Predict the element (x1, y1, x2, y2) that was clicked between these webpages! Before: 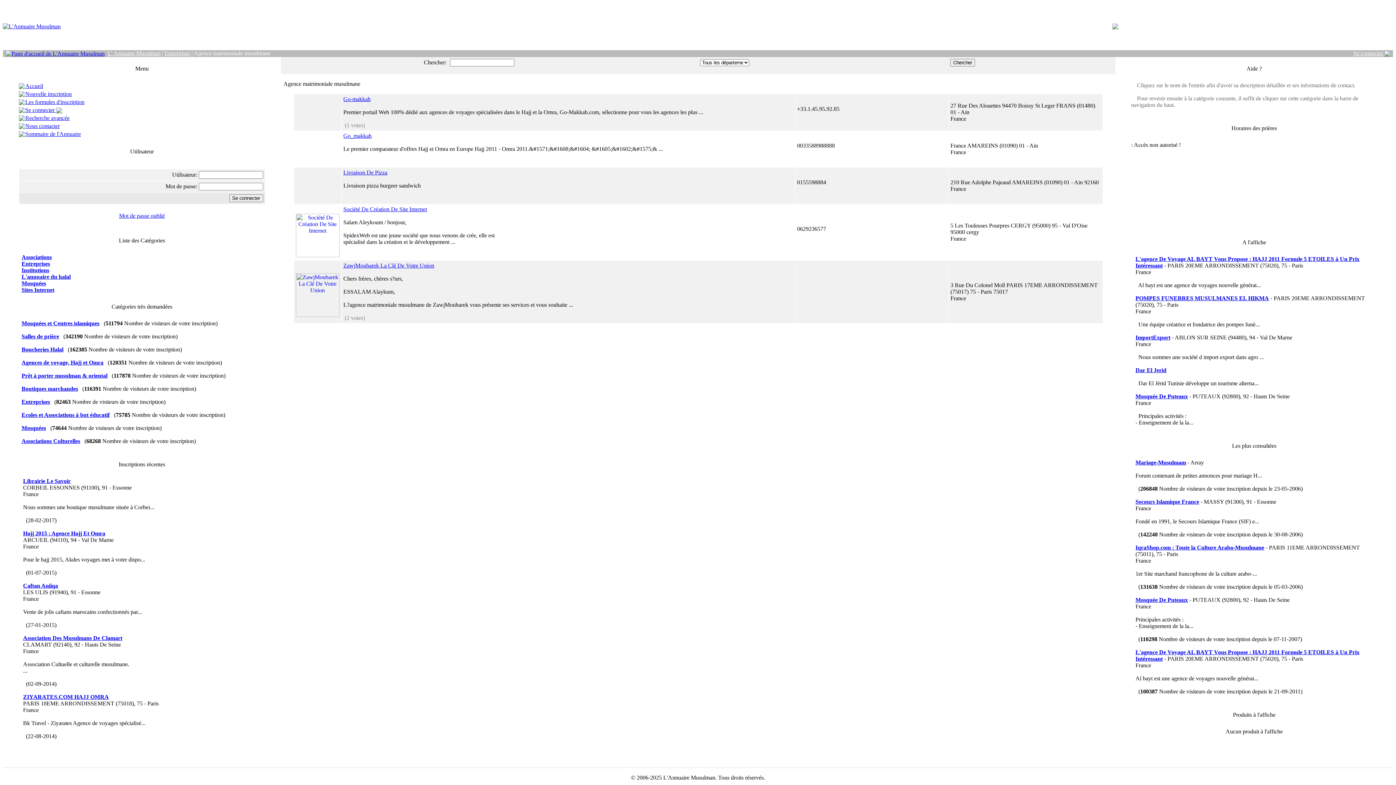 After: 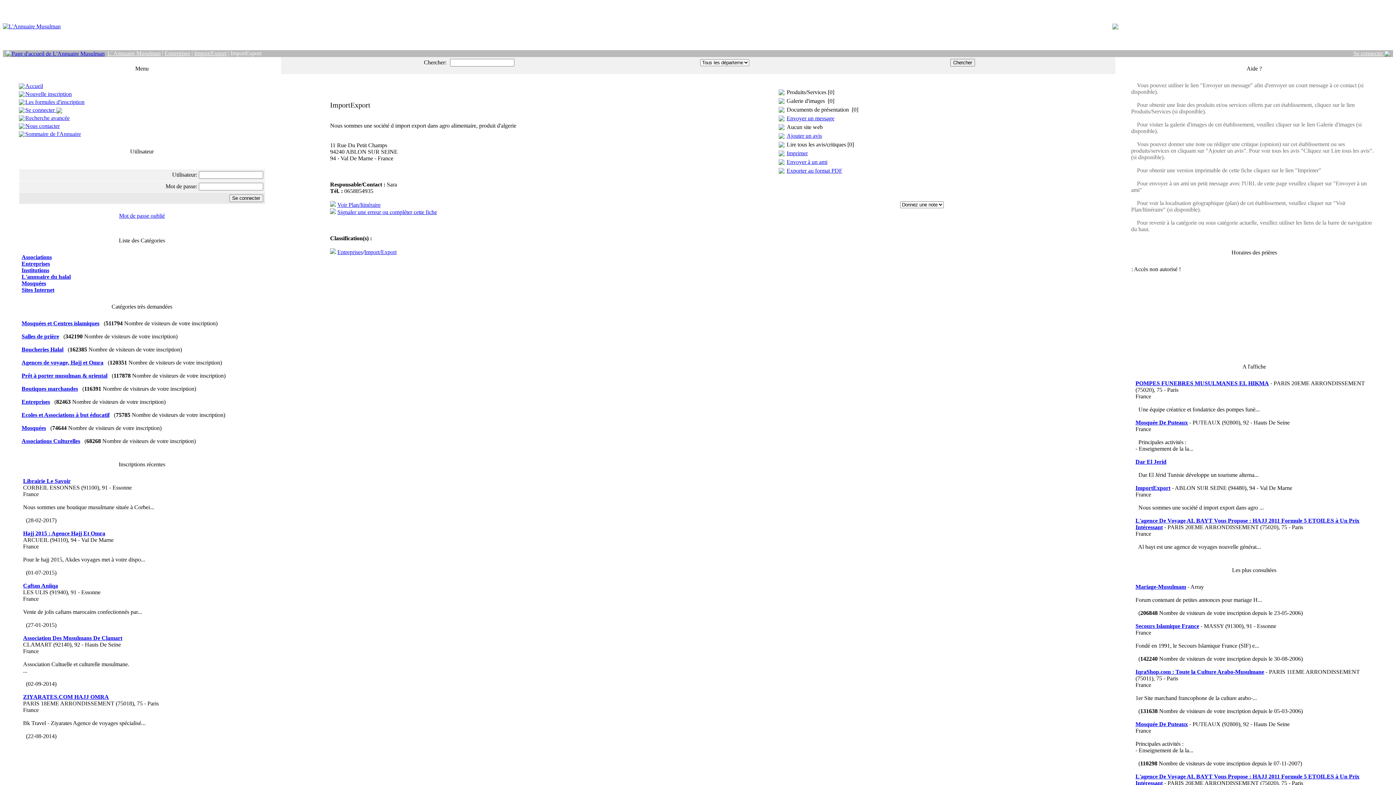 Action: label: ImportExport bbox: (1135, 334, 1170, 340)